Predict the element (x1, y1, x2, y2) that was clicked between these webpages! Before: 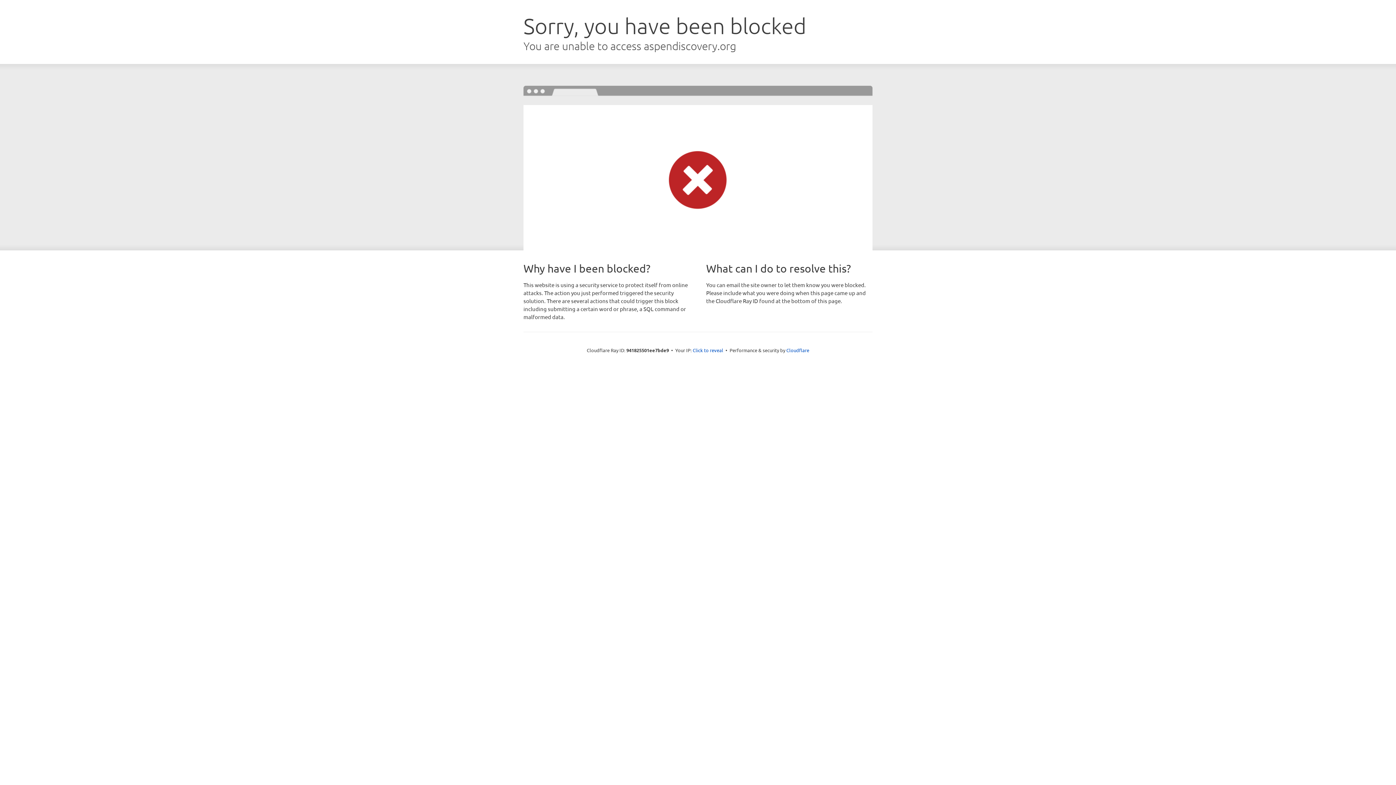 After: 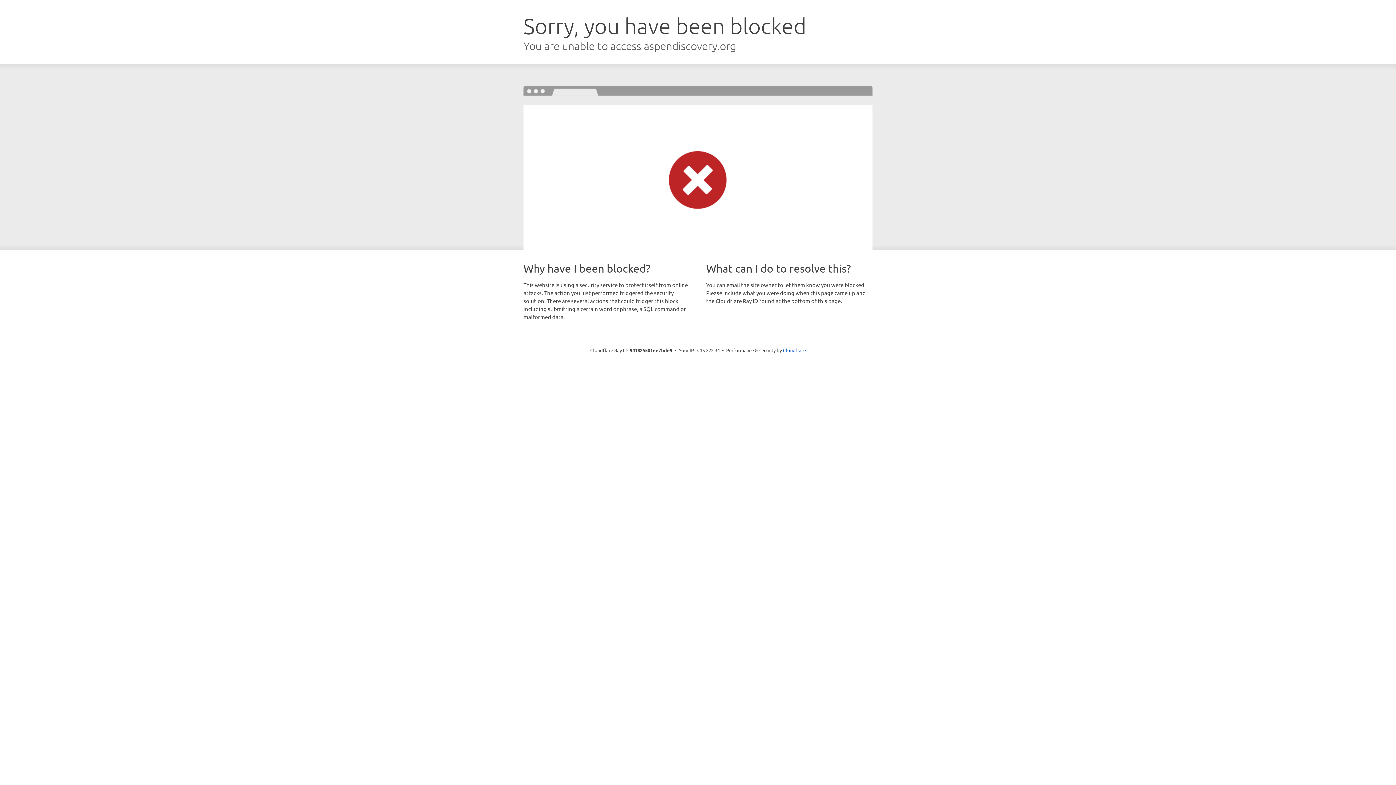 Action: bbox: (692, 346, 723, 353) label: Click to reveal